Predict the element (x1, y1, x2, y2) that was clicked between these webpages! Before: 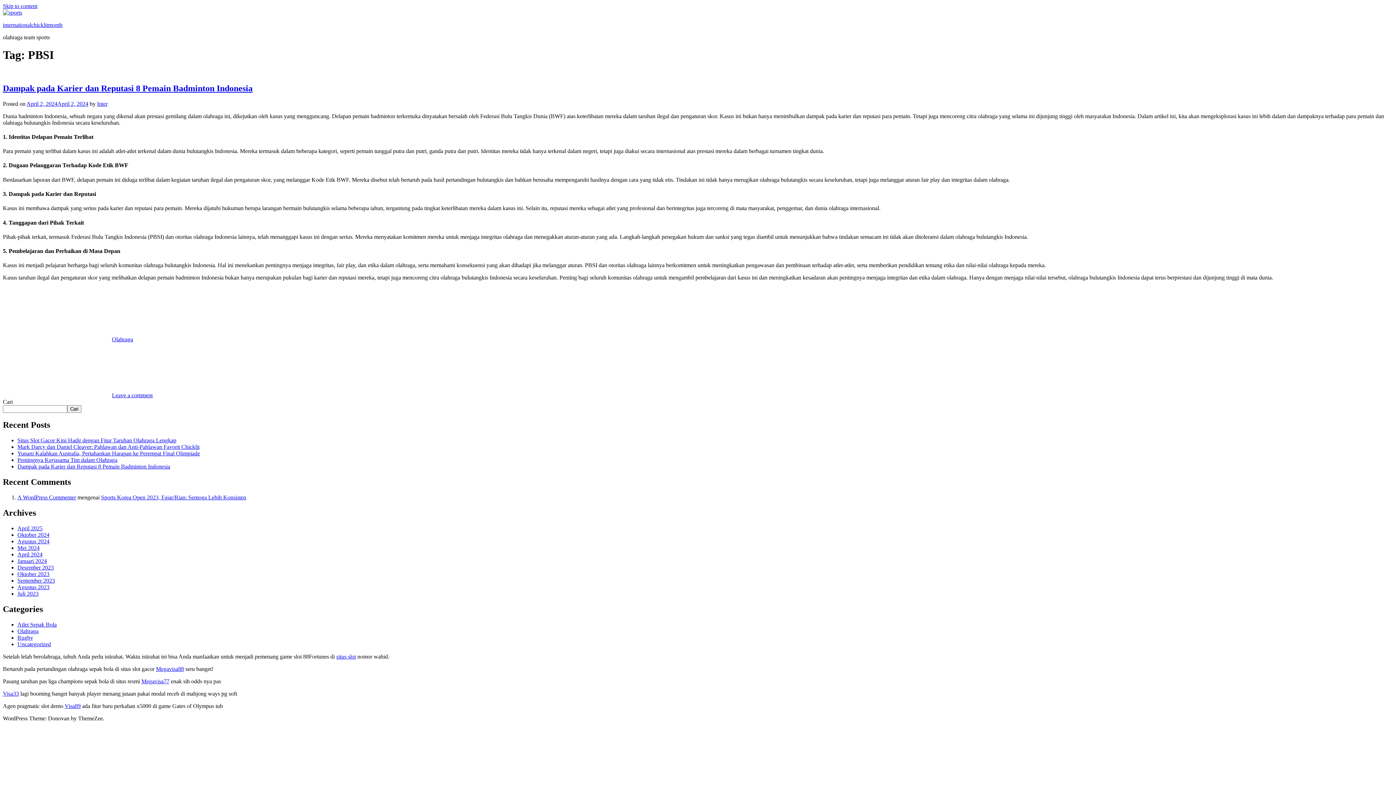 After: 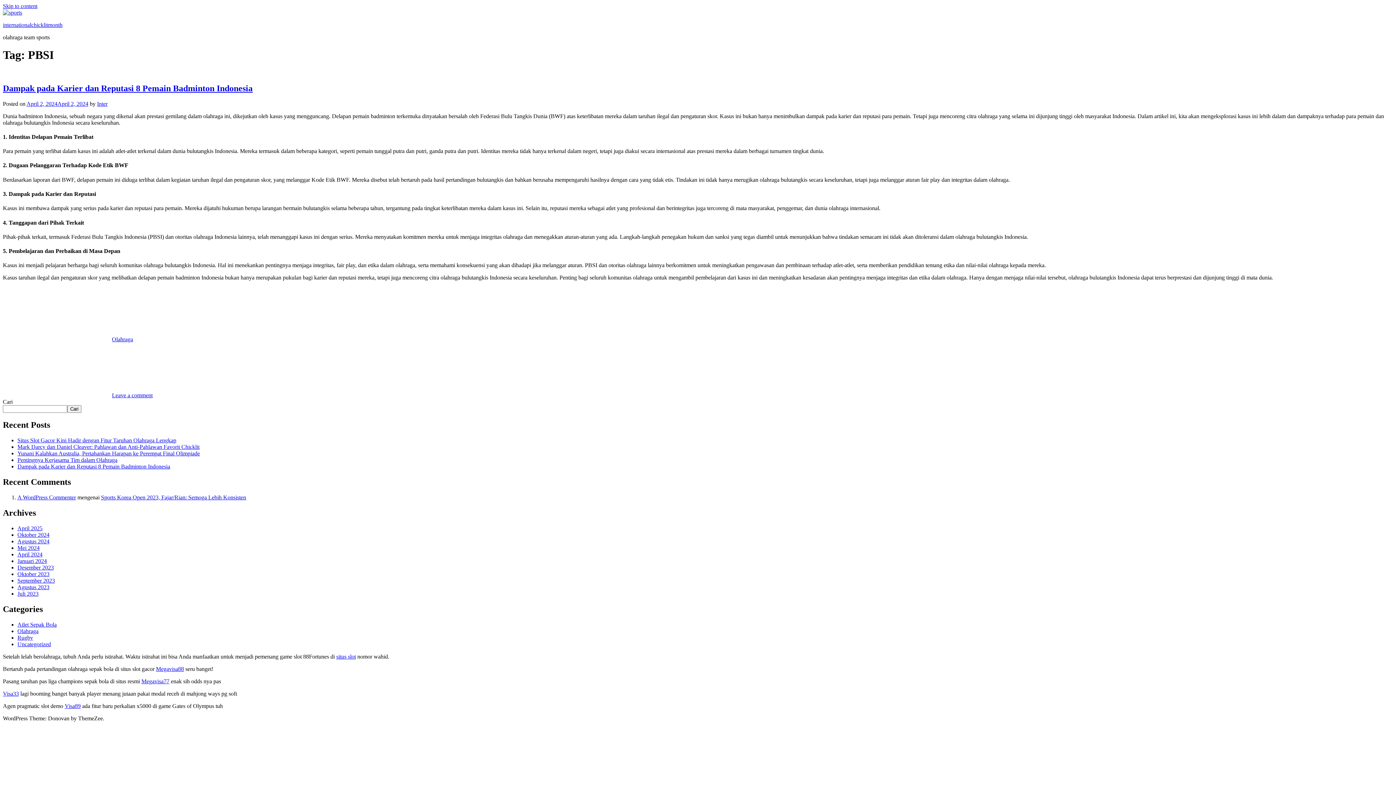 Action: label: Megavisa88 bbox: (156, 666, 184, 672)